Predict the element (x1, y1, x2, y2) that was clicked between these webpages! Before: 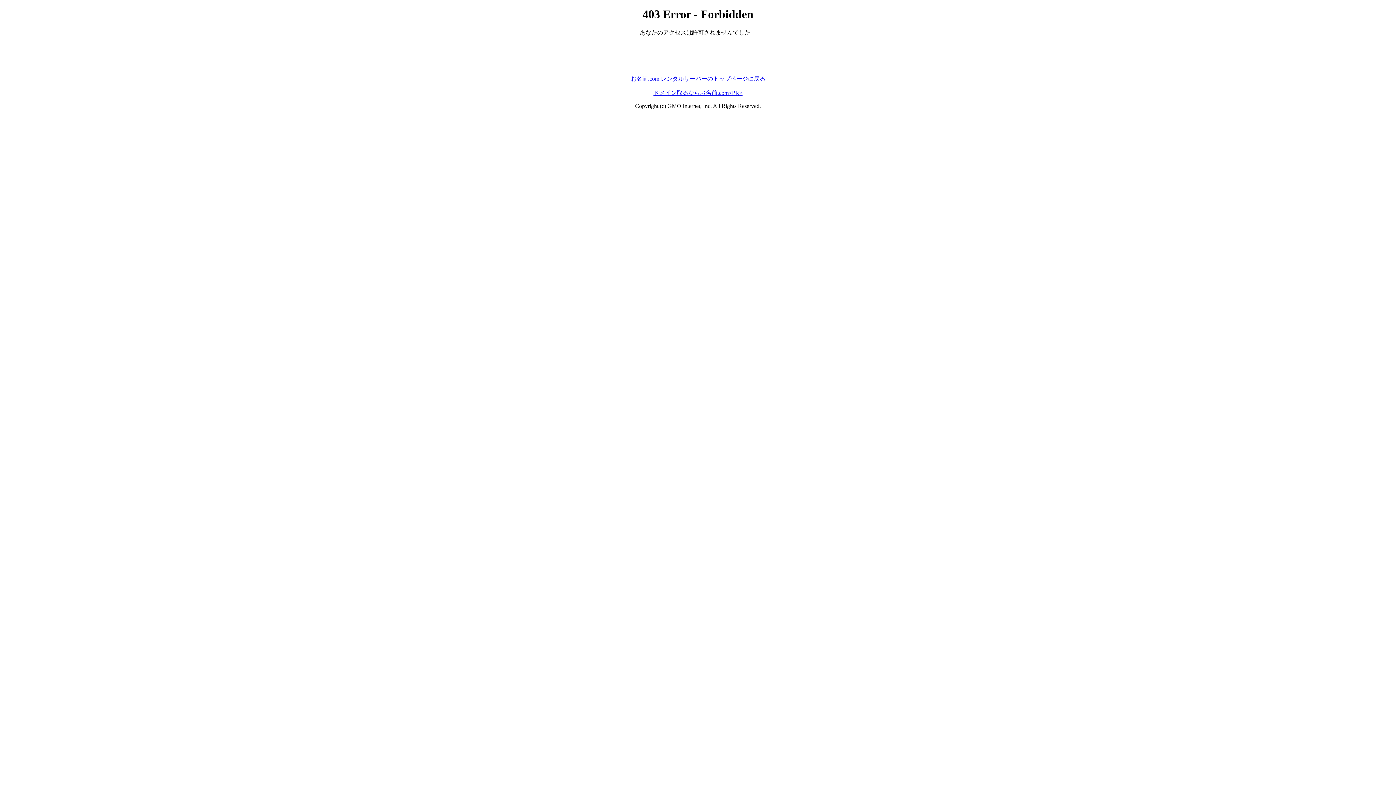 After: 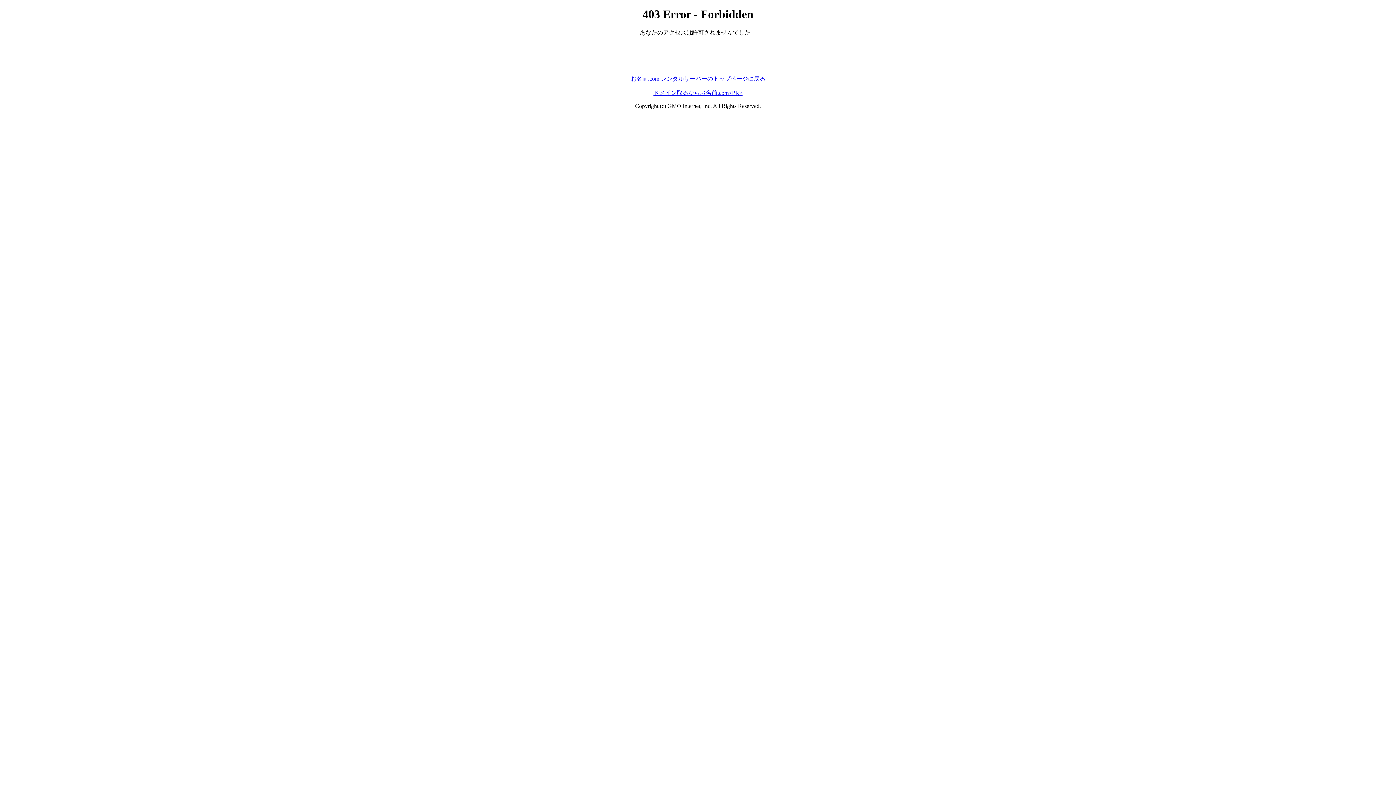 Action: bbox: (653, 89, 742, 95) label: ドメイン取るならお名前.com<PR>